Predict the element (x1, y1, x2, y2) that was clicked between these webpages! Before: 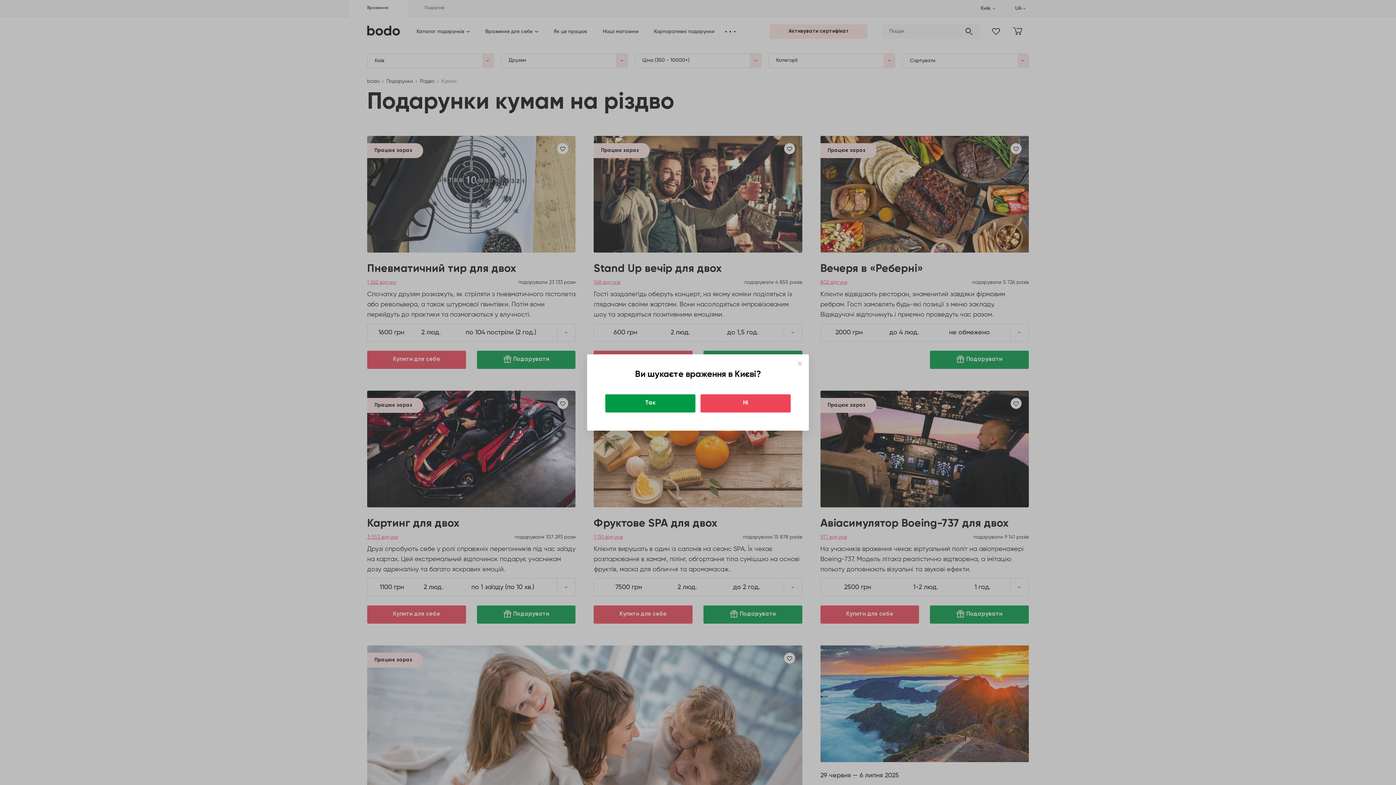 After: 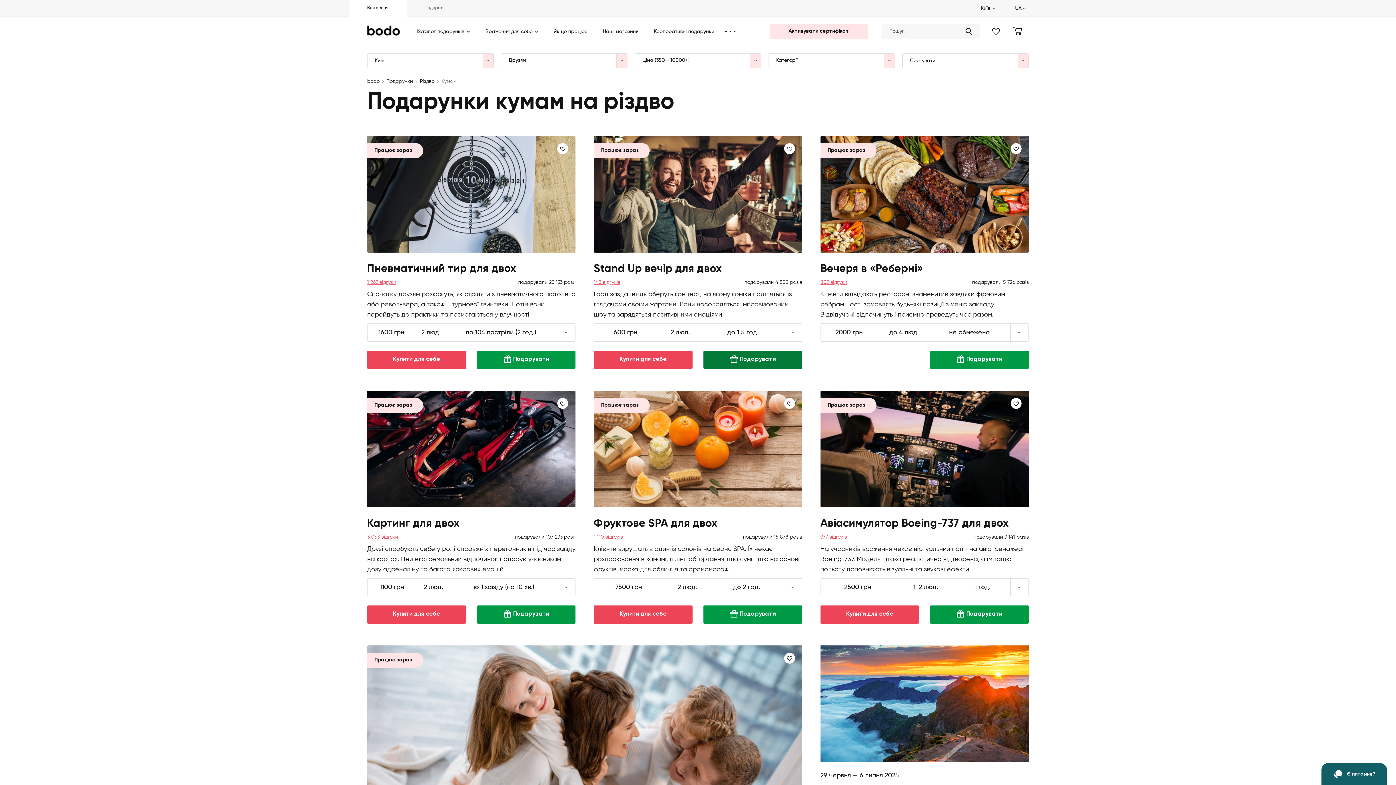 Action: label: Close bbox: (797, 361, 801, 365)